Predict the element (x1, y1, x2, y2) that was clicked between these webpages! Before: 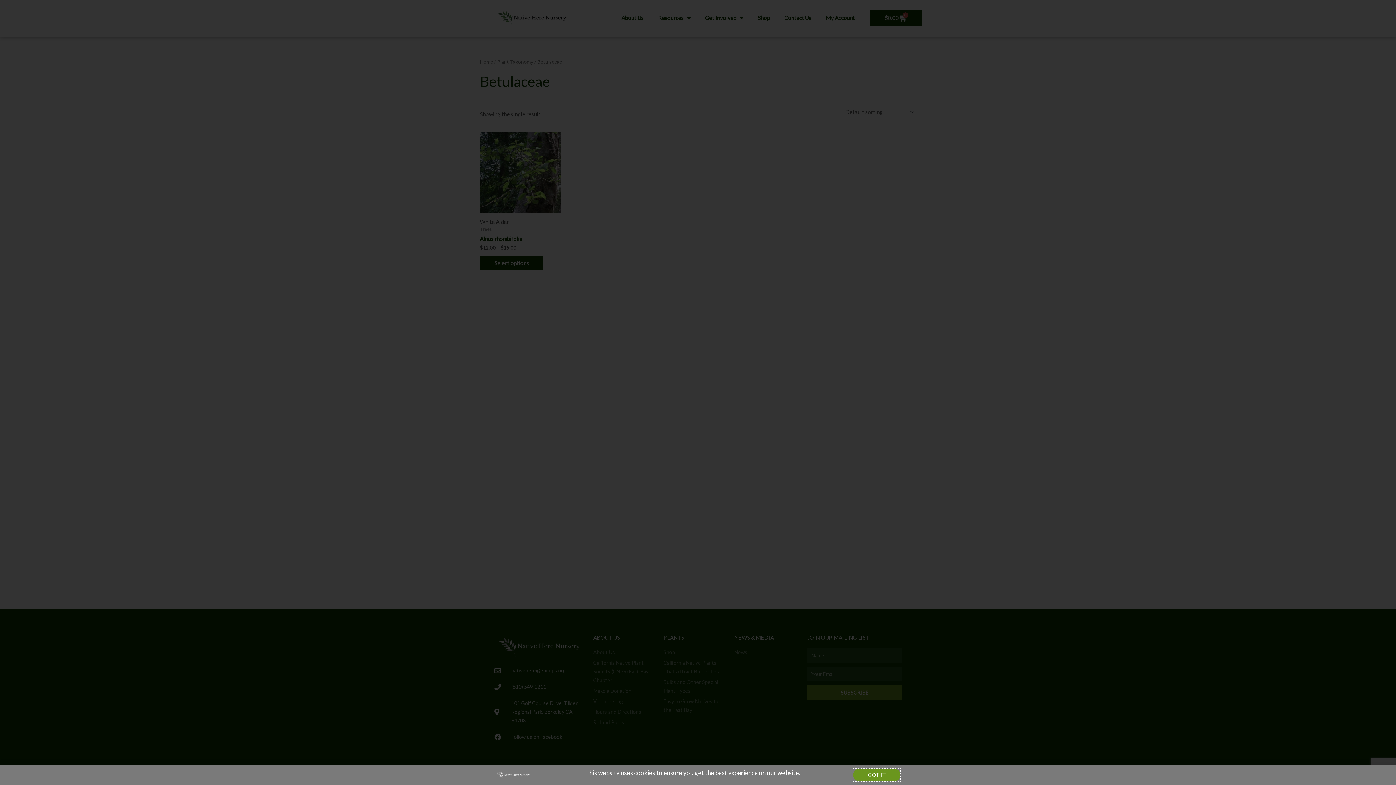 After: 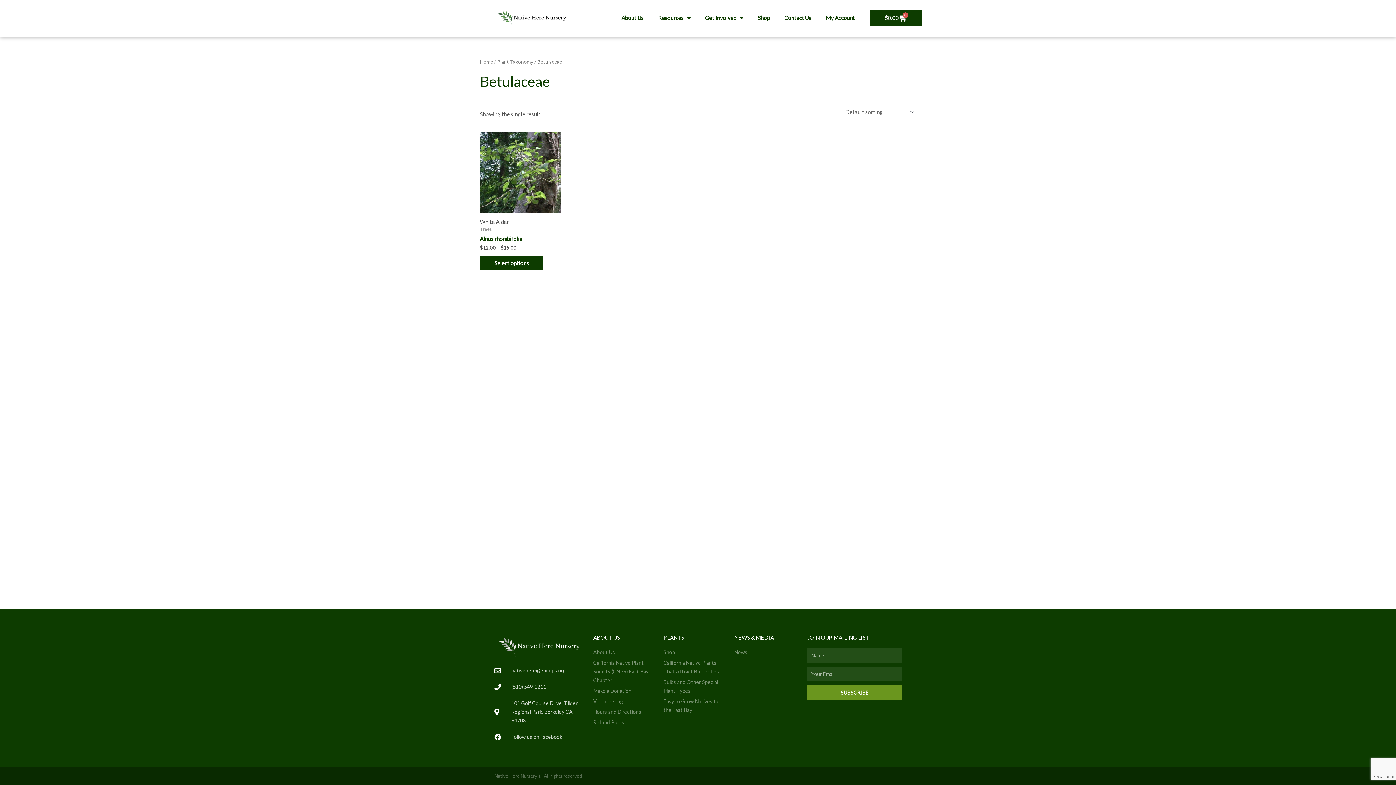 Action: label: GOT IT bbox: (853, 769, 900, 781)